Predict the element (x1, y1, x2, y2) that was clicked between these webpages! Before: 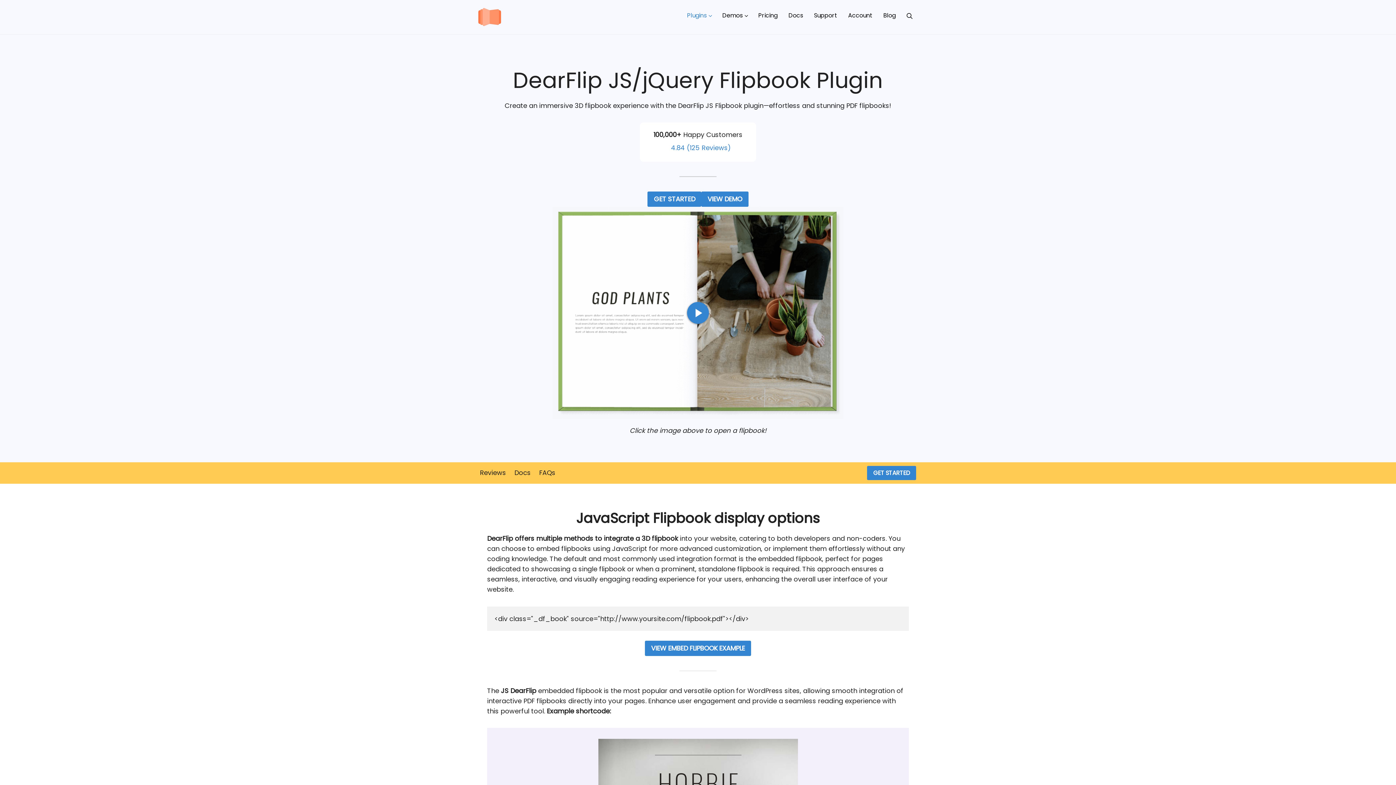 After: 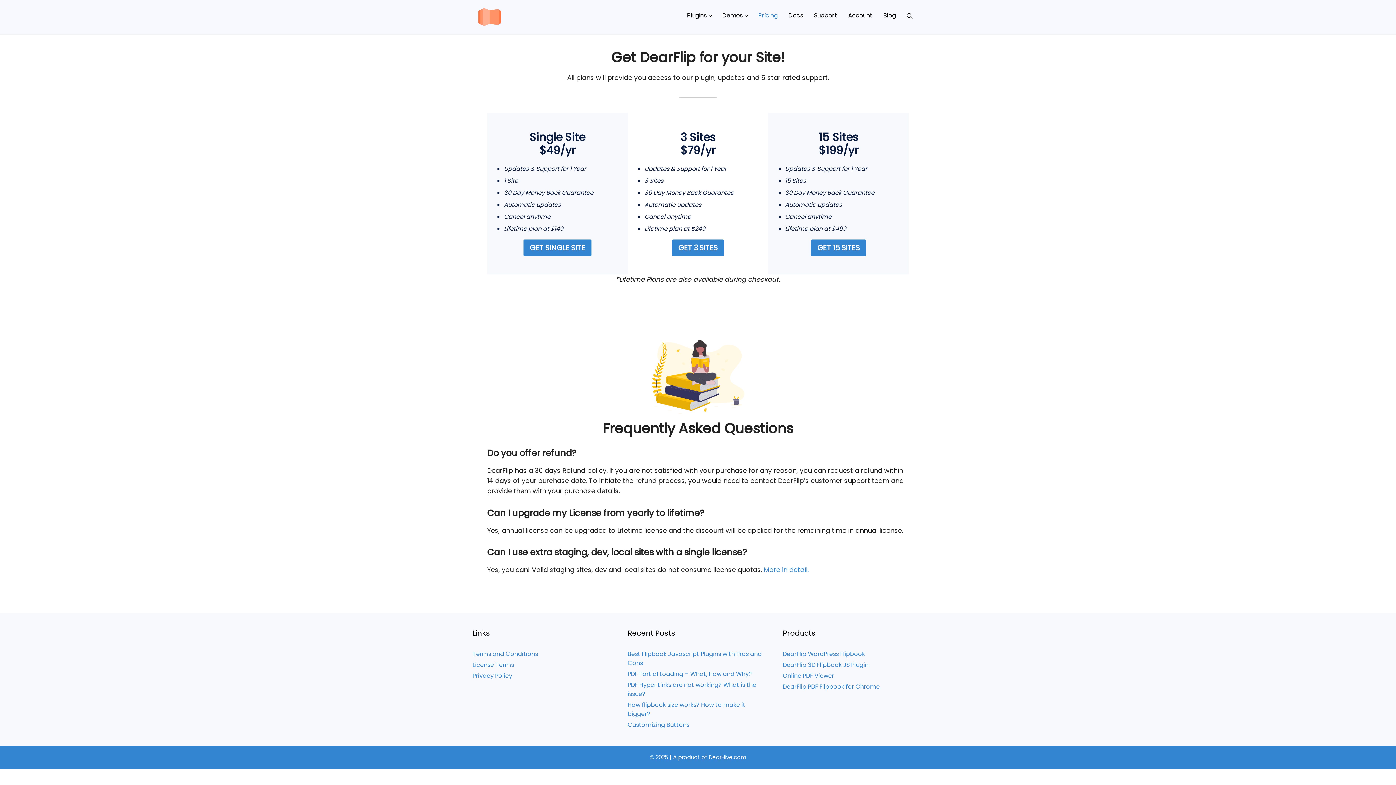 Action: bbox: (647, 191, 701, 207) label: GET STARTED